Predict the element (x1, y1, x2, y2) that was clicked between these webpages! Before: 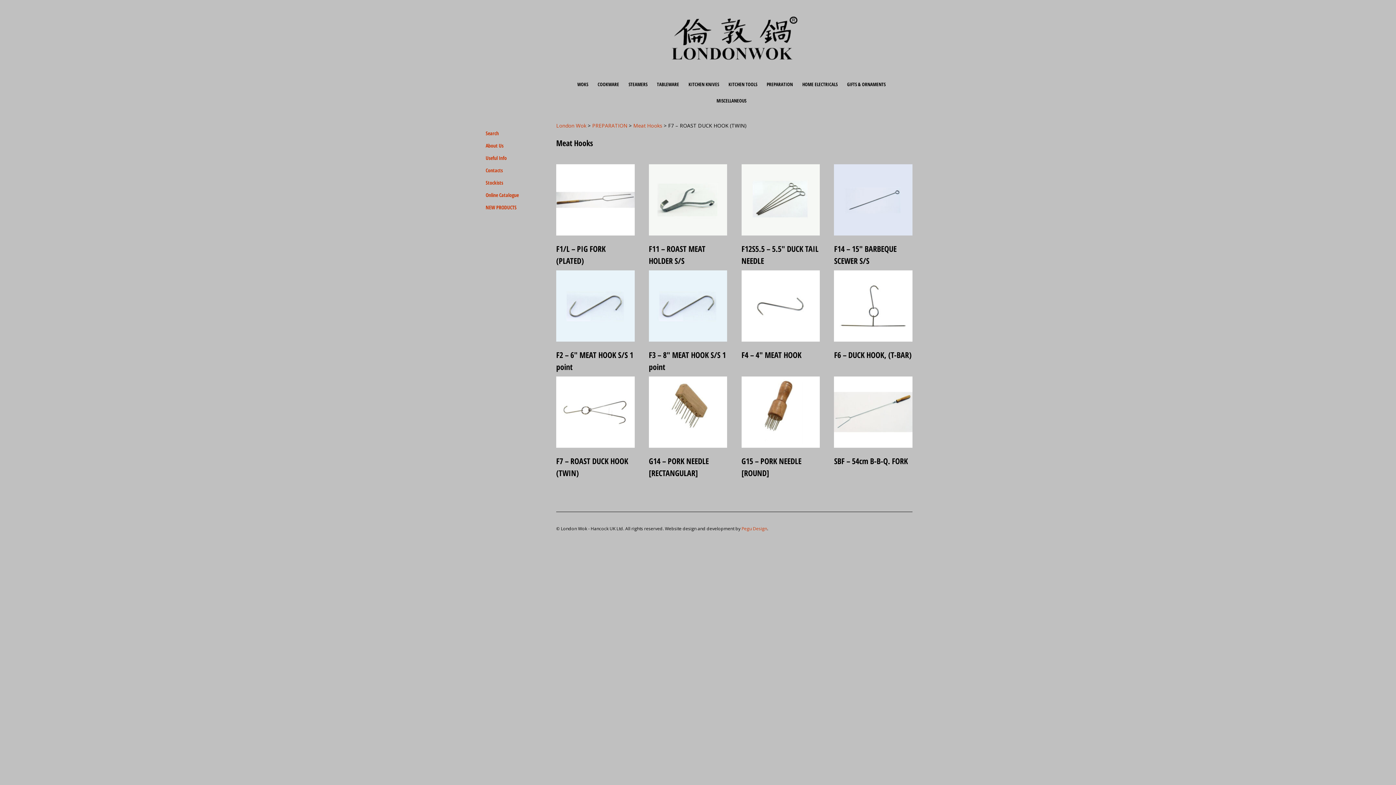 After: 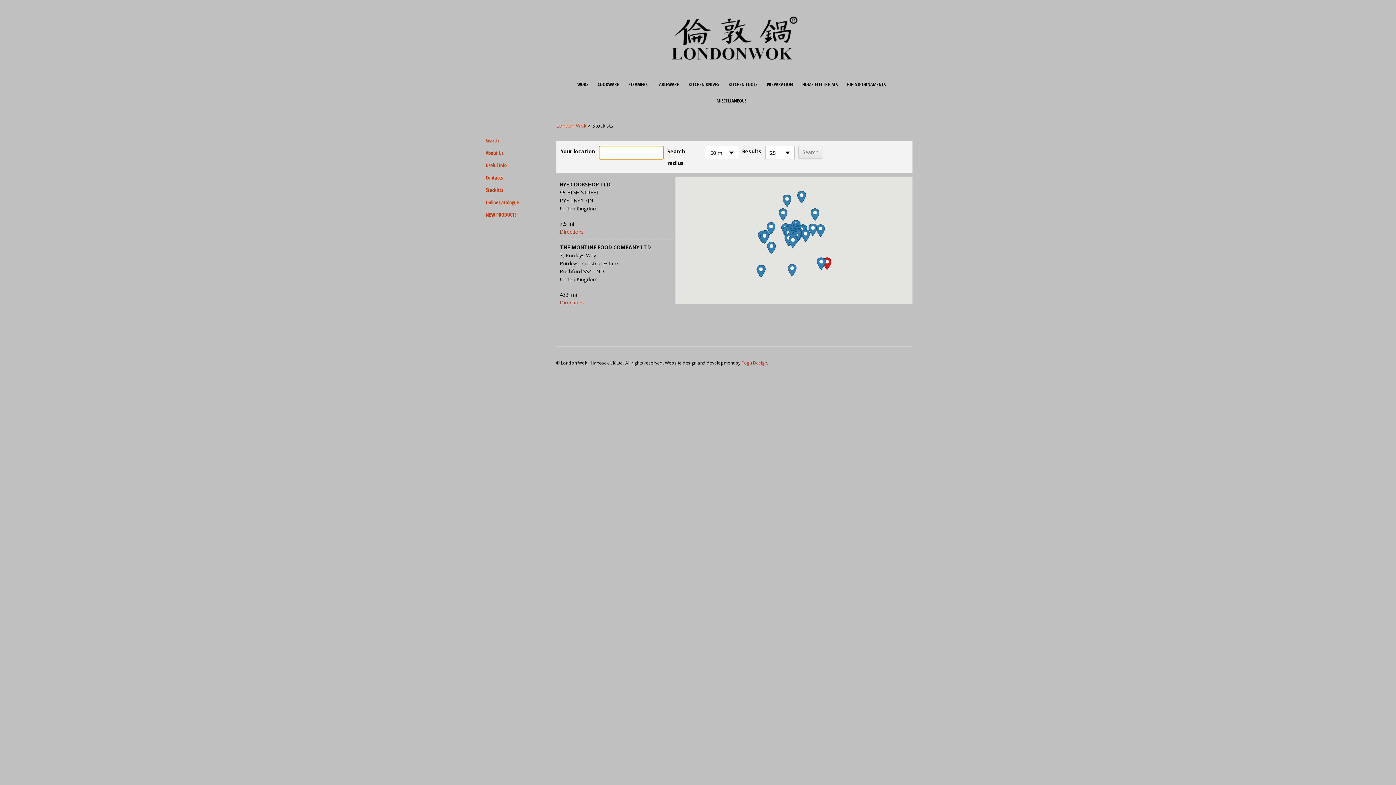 Action: bbox: (483, 176, 549, 189) label: Stockists